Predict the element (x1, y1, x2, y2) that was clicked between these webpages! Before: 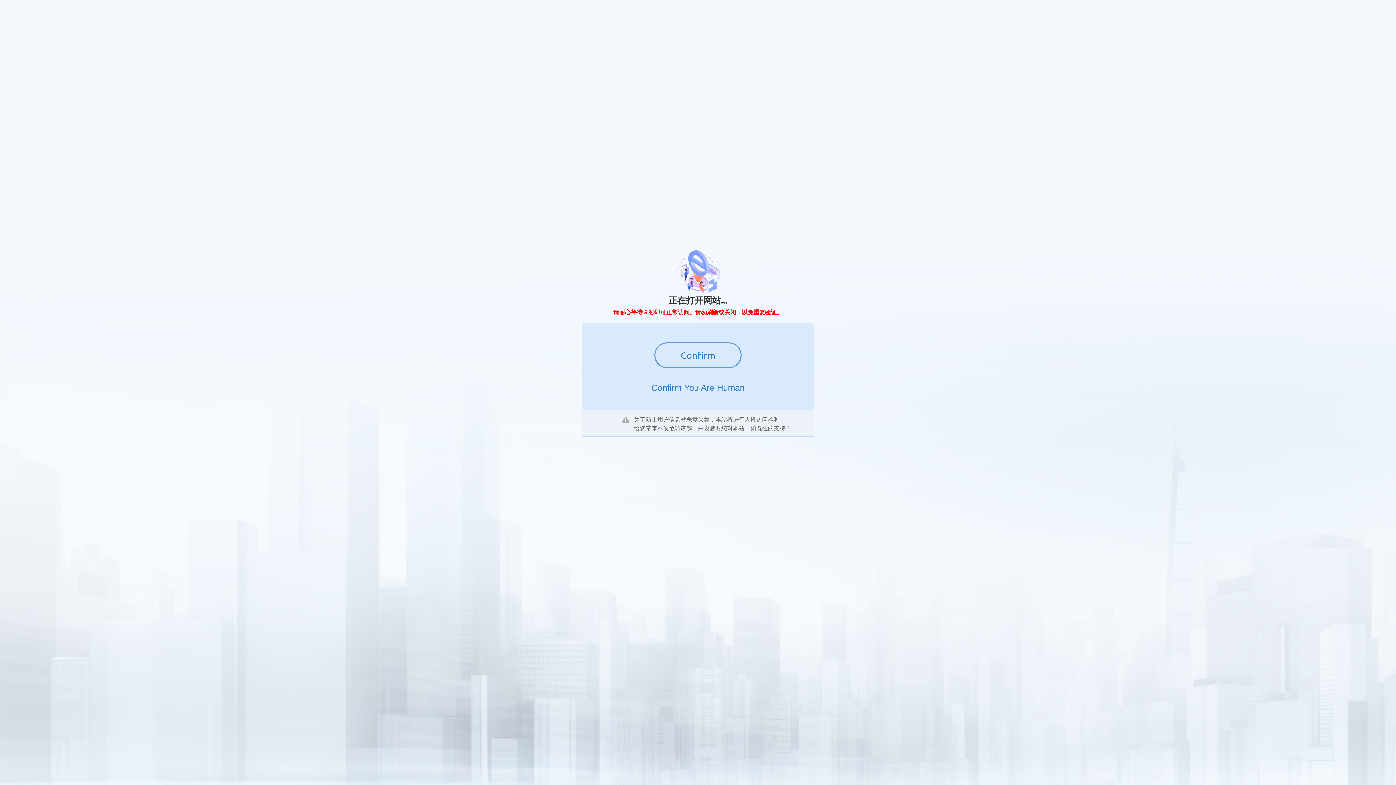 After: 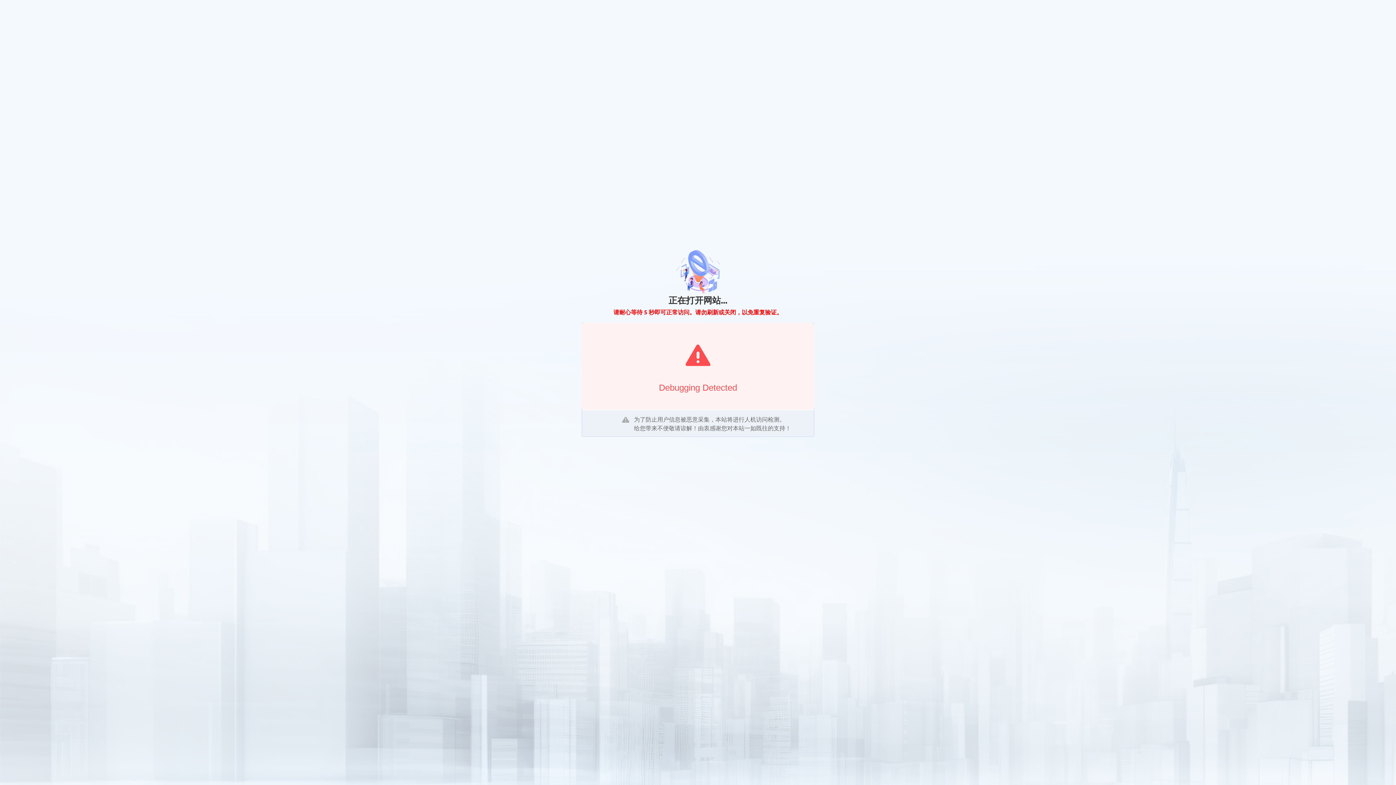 Action: bbox: (654, 342, 741, 368) label: Confirm